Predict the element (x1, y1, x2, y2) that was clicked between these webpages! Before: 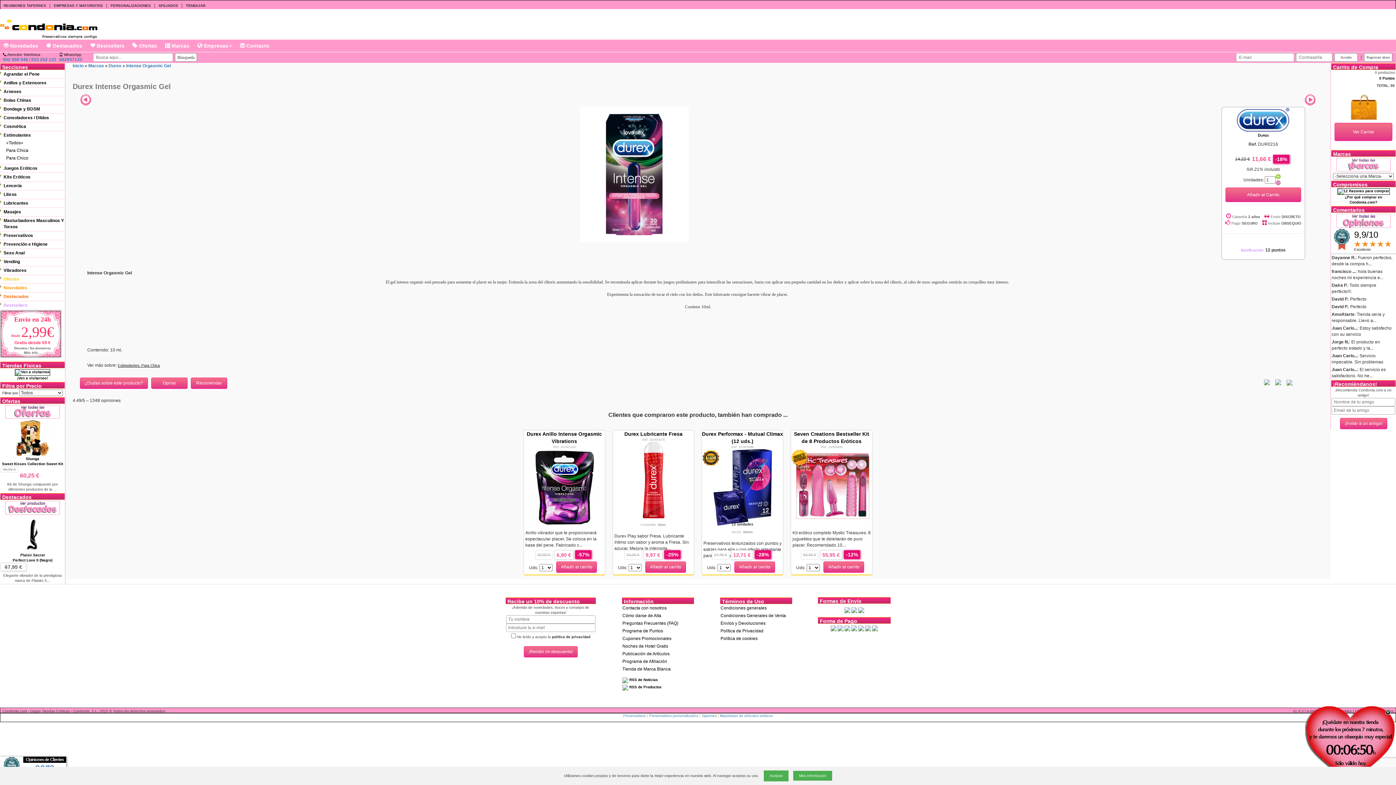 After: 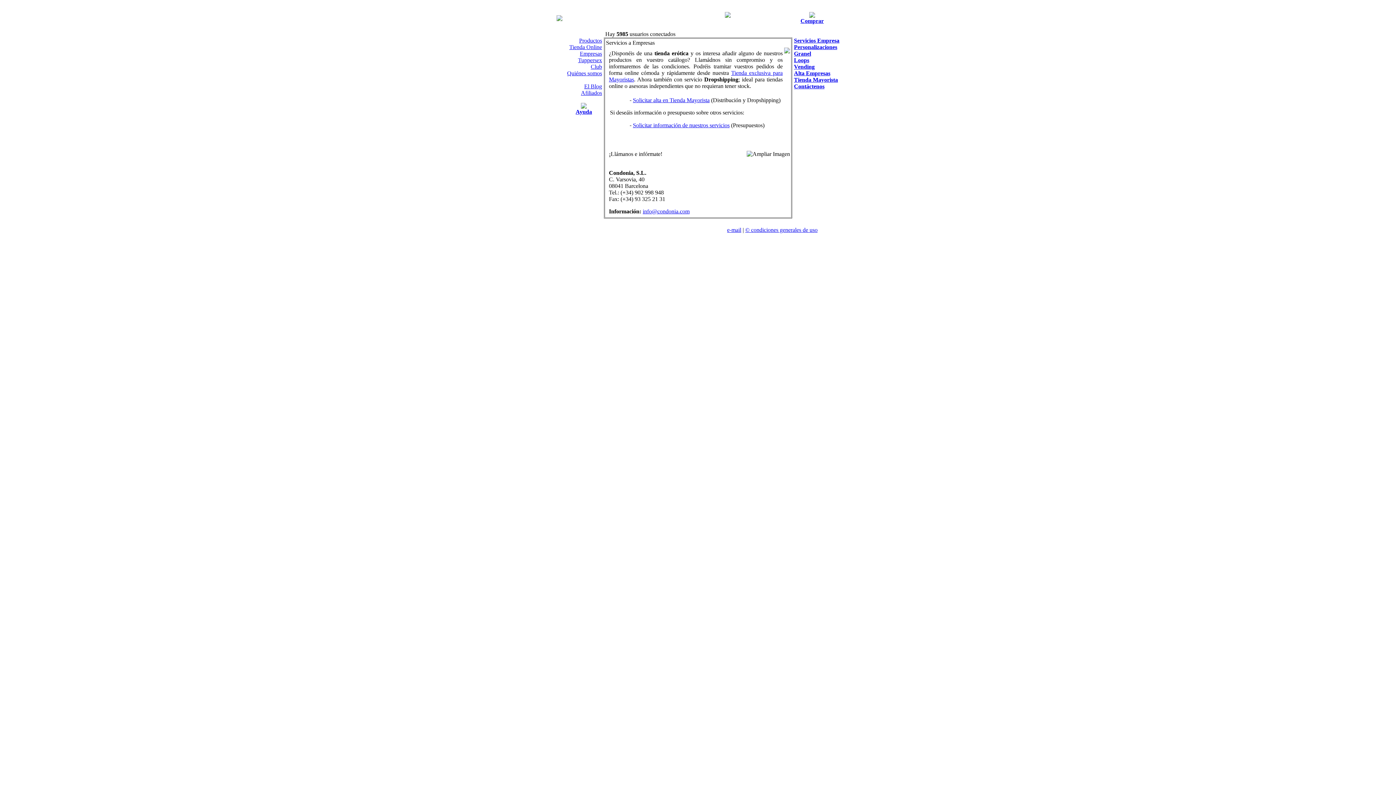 Action: label: EMPRESAS Y MAYORISTAS bbox: (53, 3, 102, 7)